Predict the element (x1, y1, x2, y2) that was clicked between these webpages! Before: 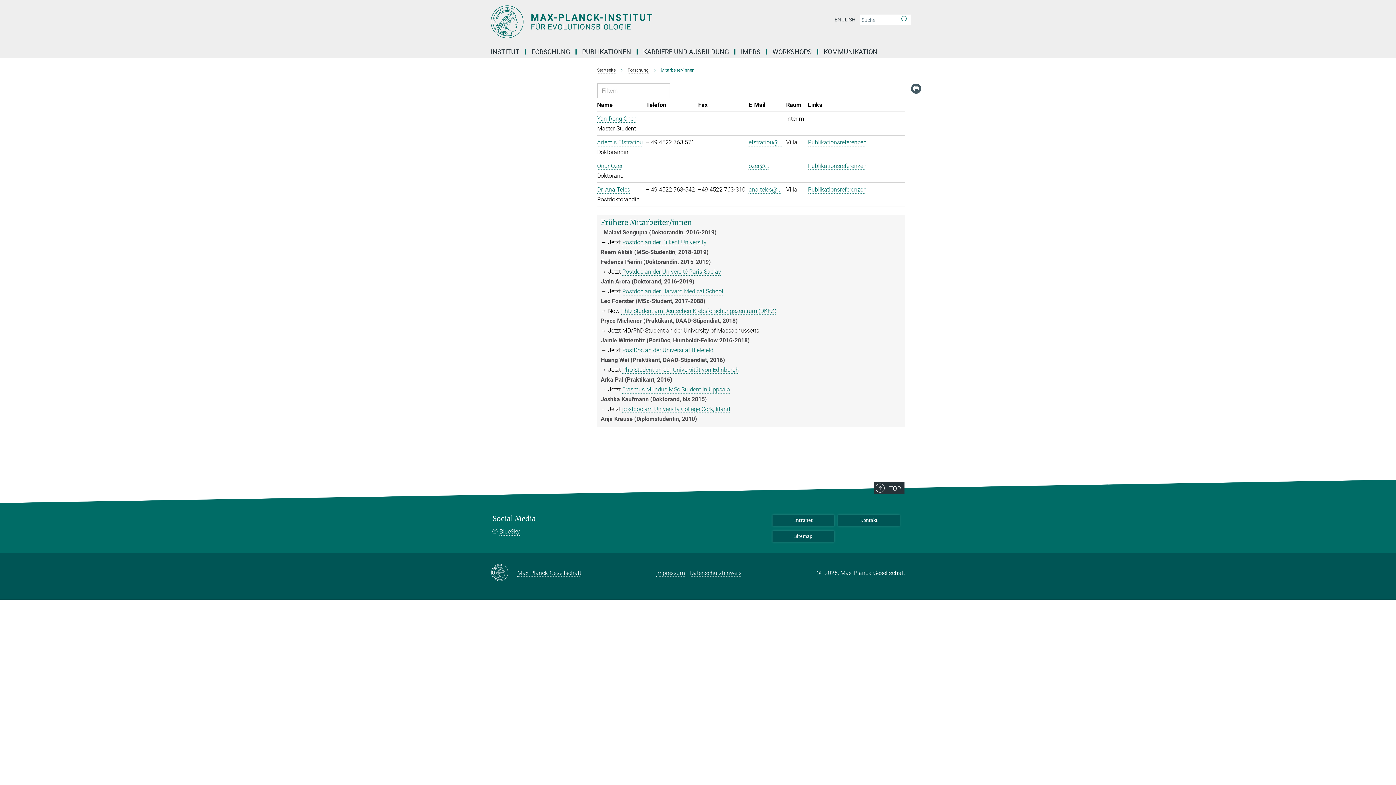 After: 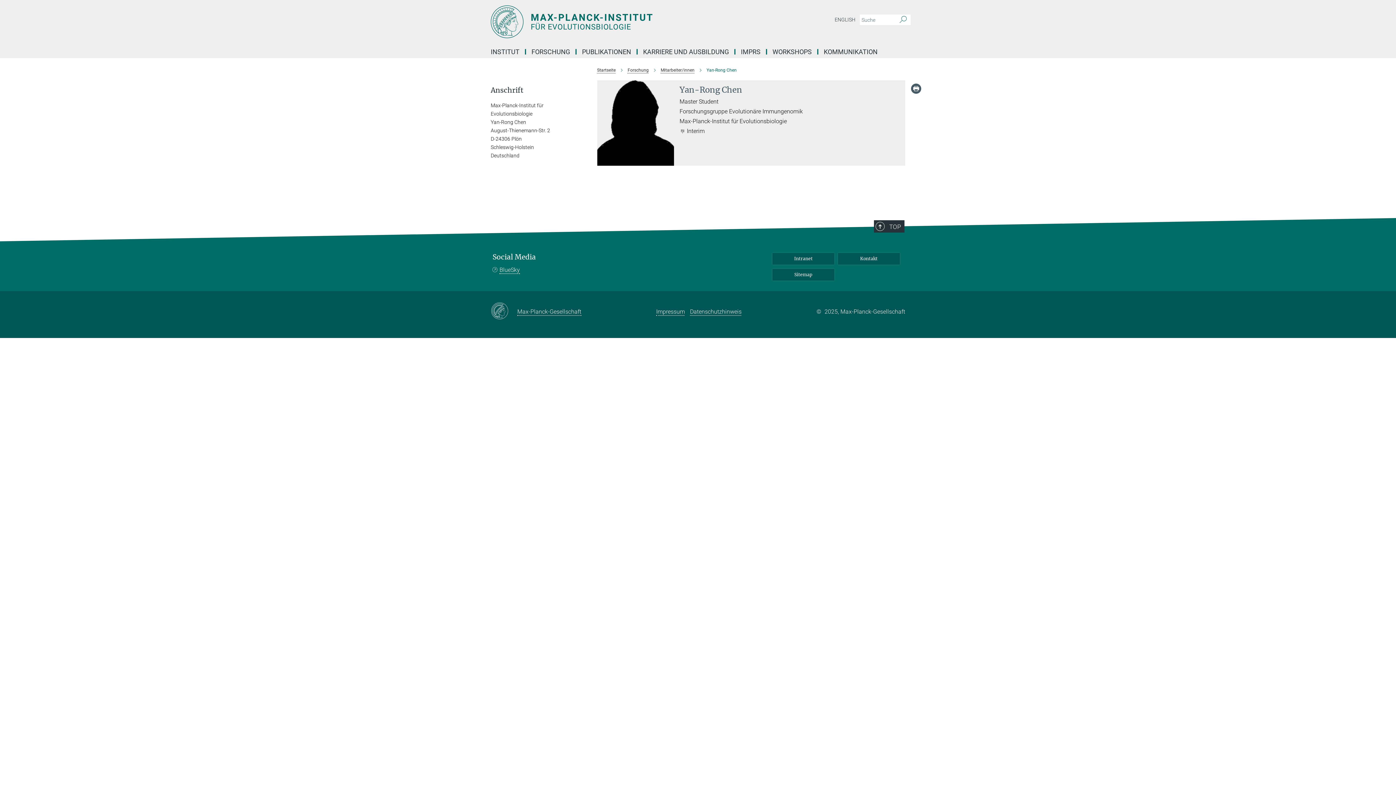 Action: bbox: (597, 115, 636, 122) label: Yan-Rong Chen